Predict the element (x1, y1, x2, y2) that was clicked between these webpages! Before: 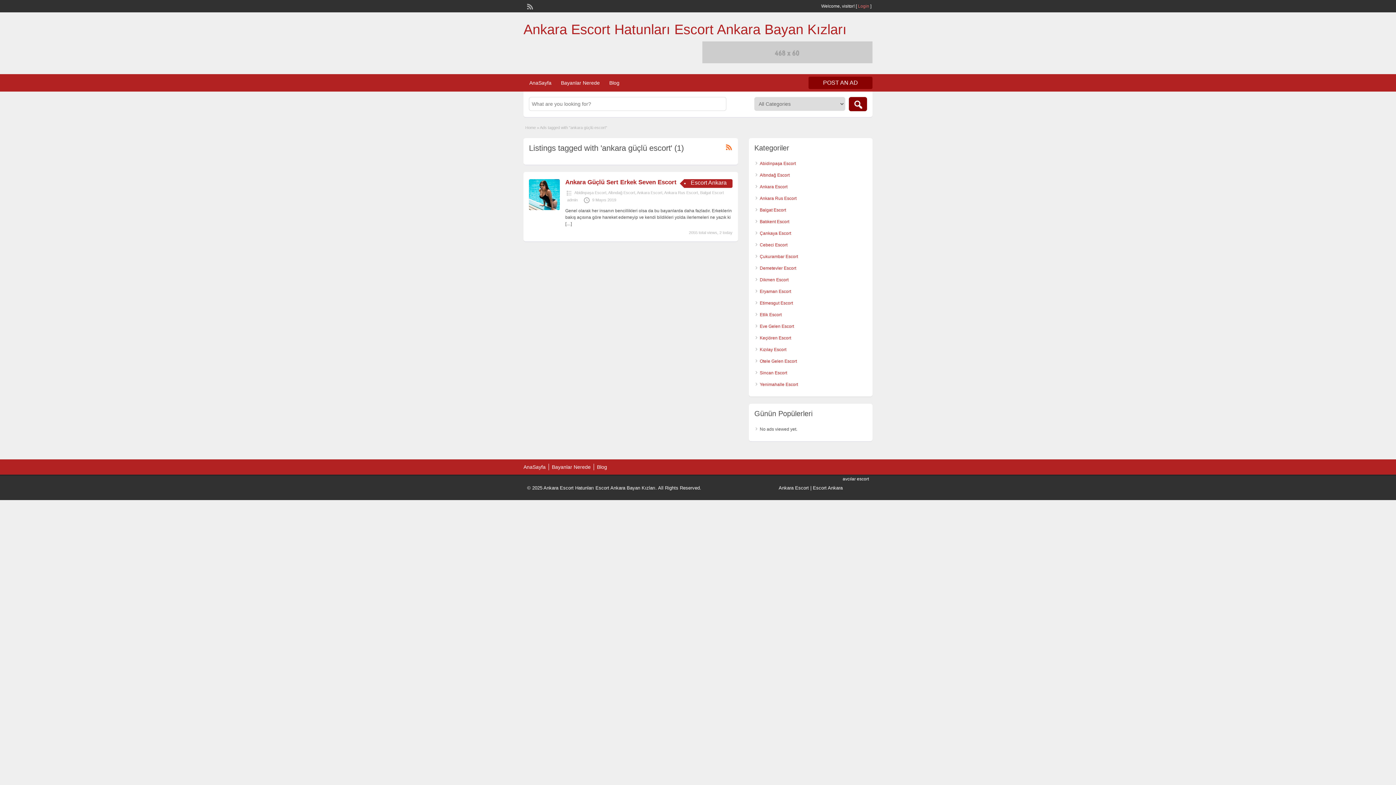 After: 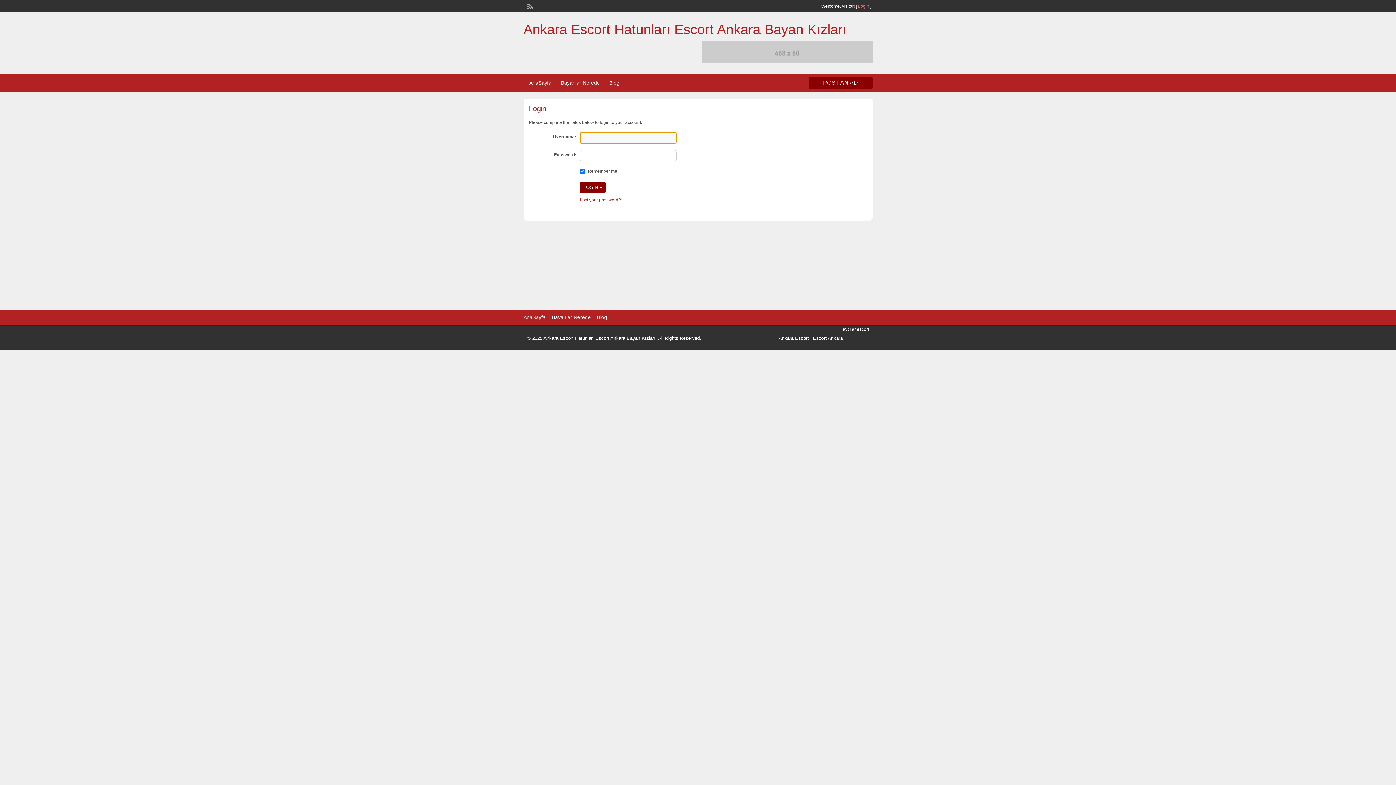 Action: label: Login bbox: (858, 3, 869, 8)